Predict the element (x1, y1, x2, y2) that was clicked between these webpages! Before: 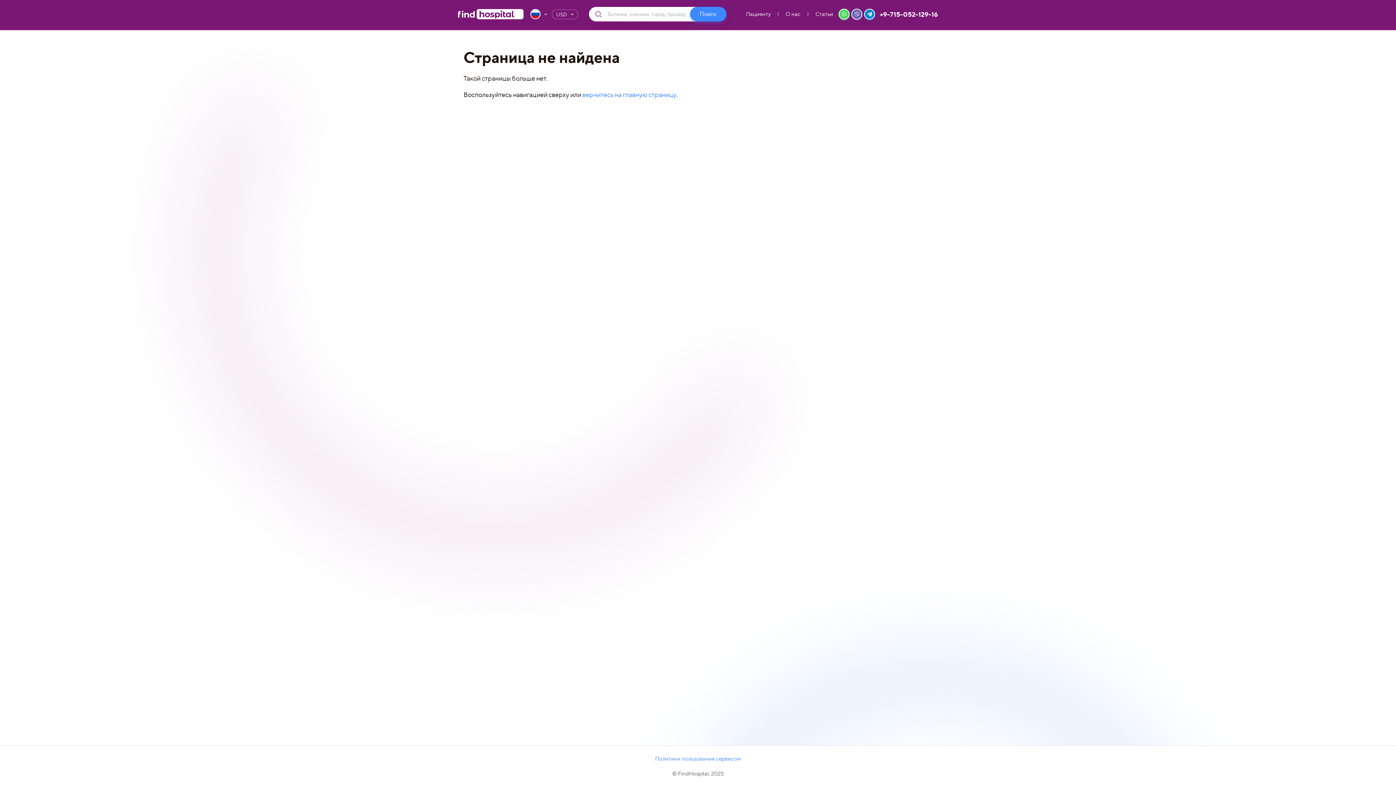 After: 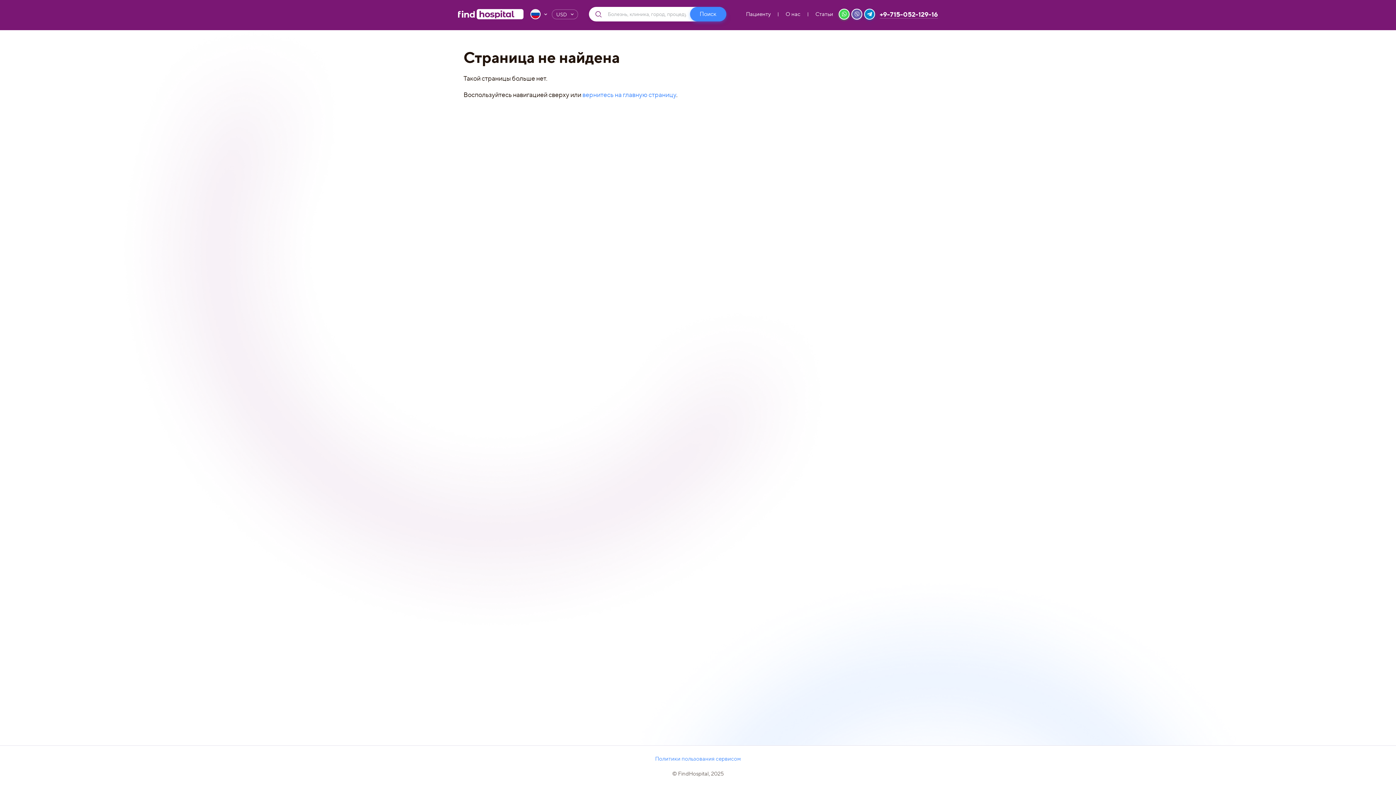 Action: label: +9-715-052-129-16 bbox: (880, 10, 938, 18)